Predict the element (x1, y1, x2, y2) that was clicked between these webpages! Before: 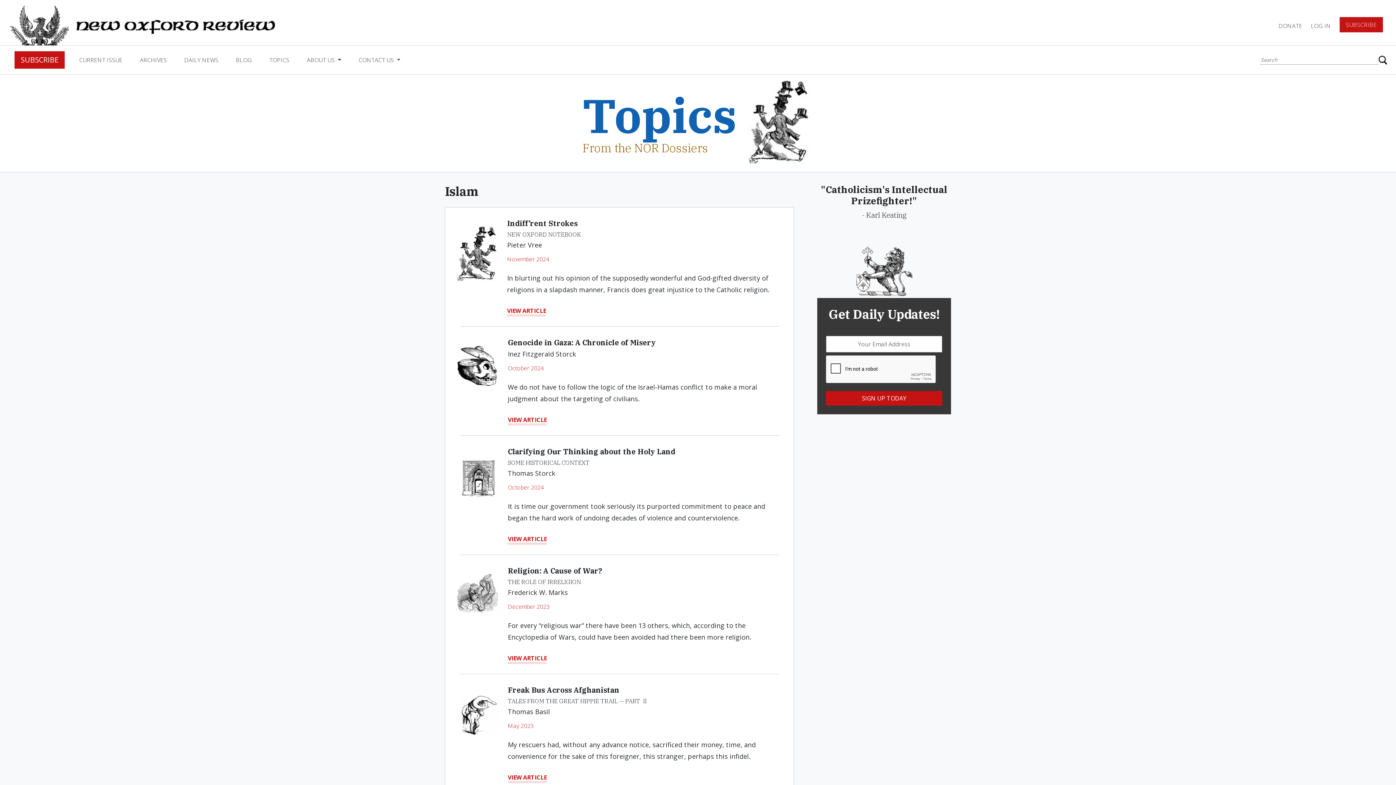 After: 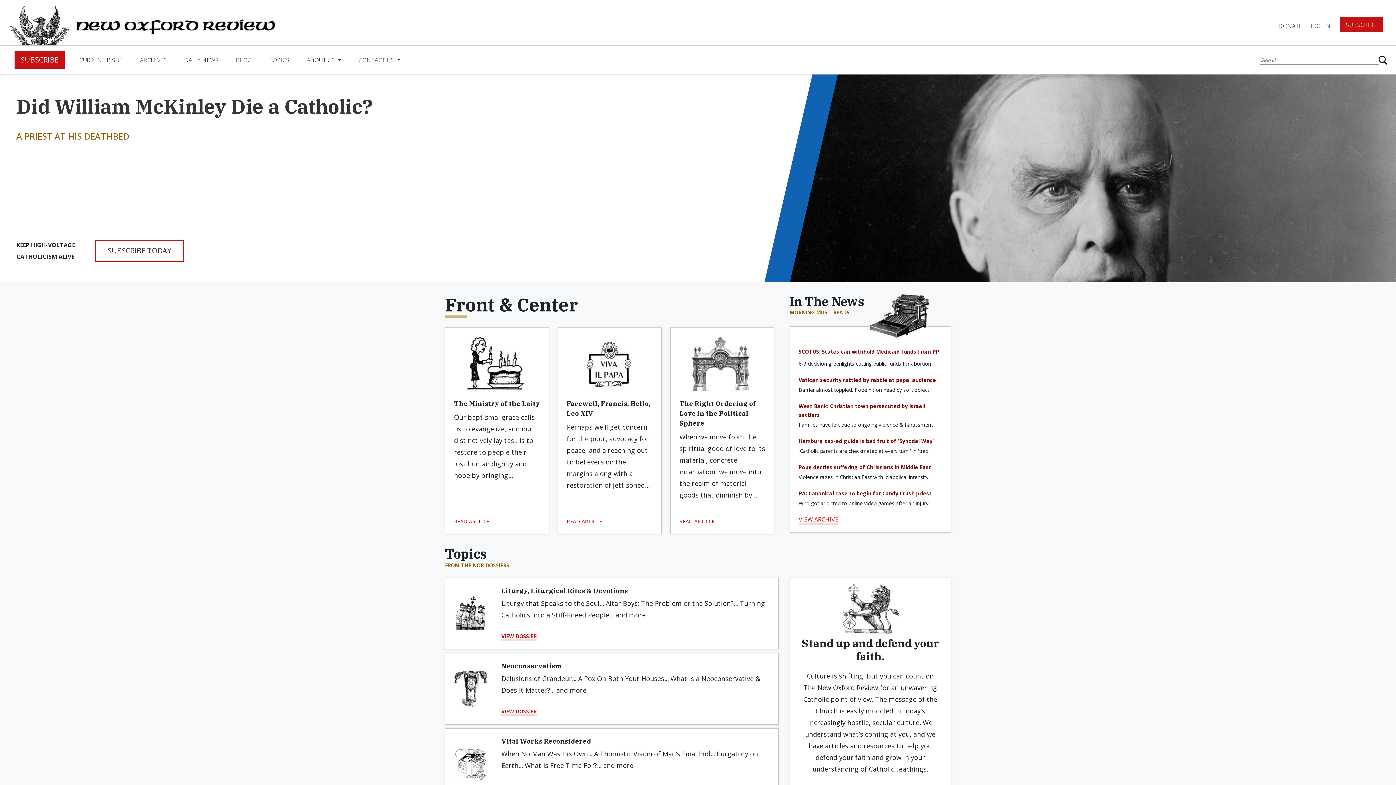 Action: bbox: (8, 5, 74, 46)